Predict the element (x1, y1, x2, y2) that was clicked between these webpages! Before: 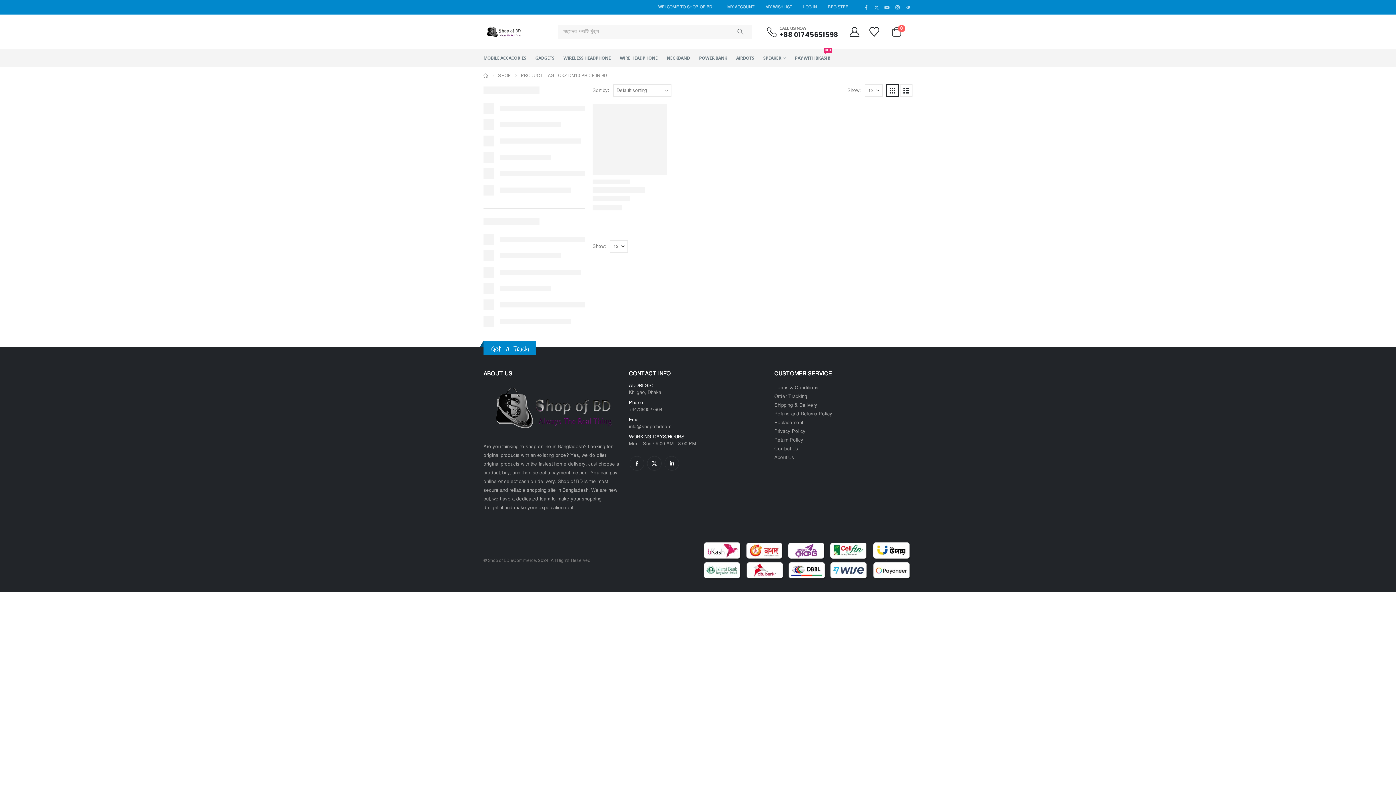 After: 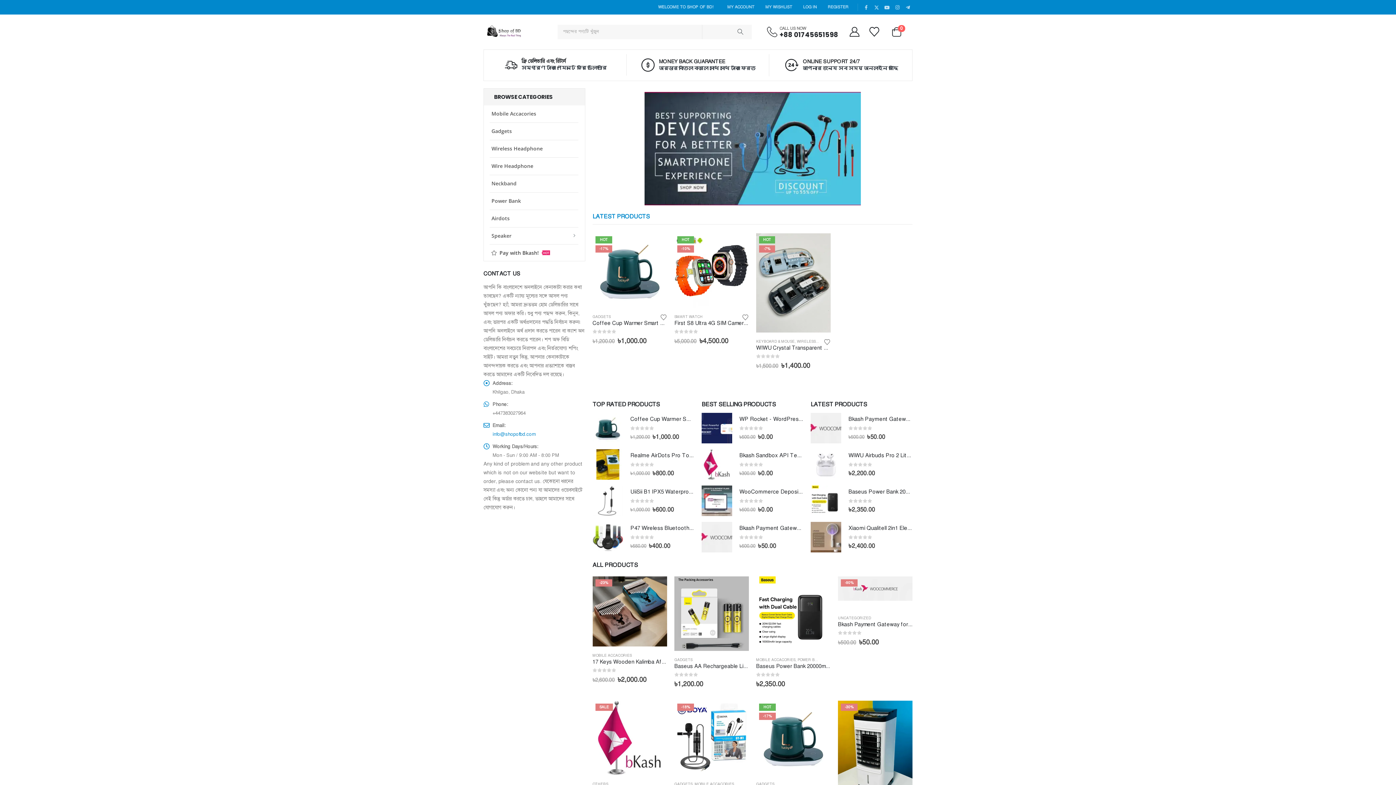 Action: bbox: (483, 71, 488, 79) label: HOME